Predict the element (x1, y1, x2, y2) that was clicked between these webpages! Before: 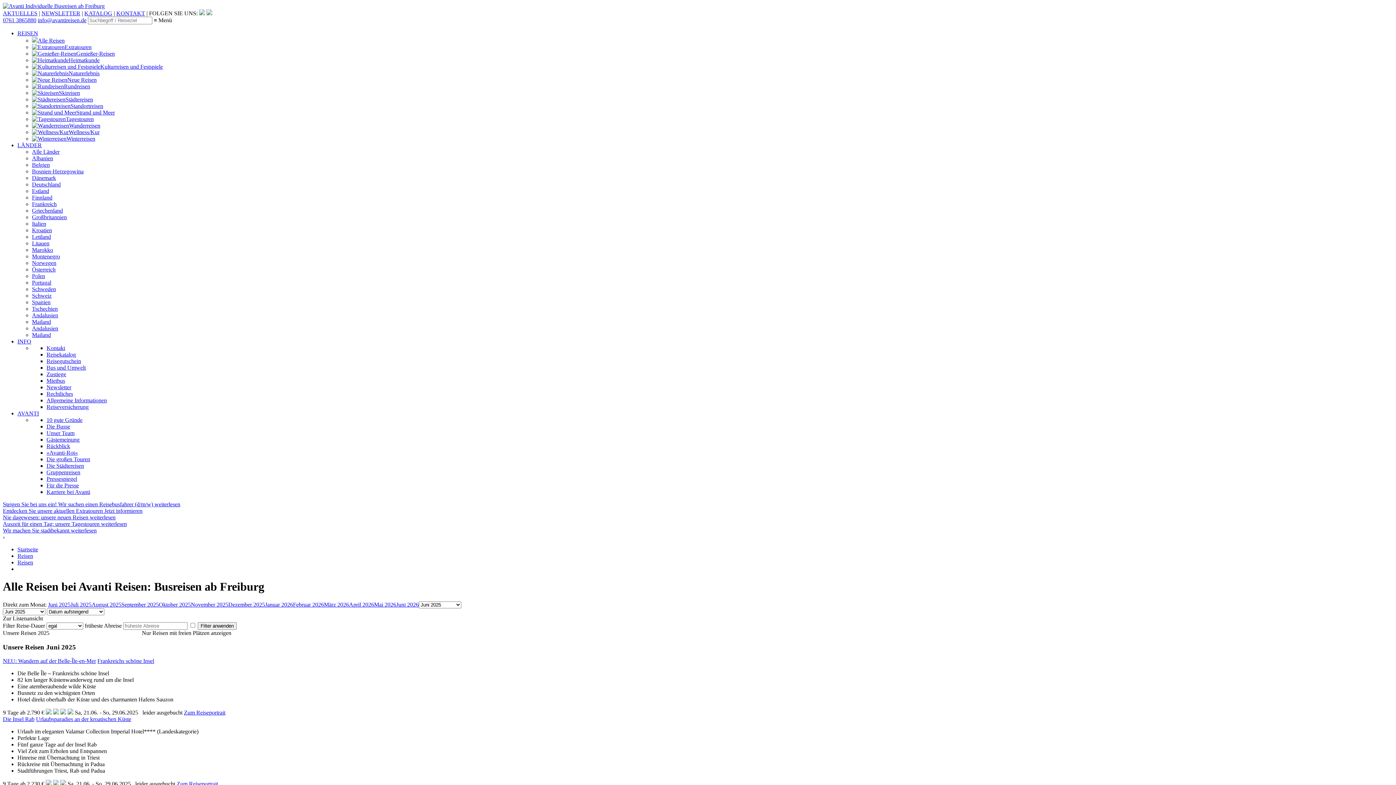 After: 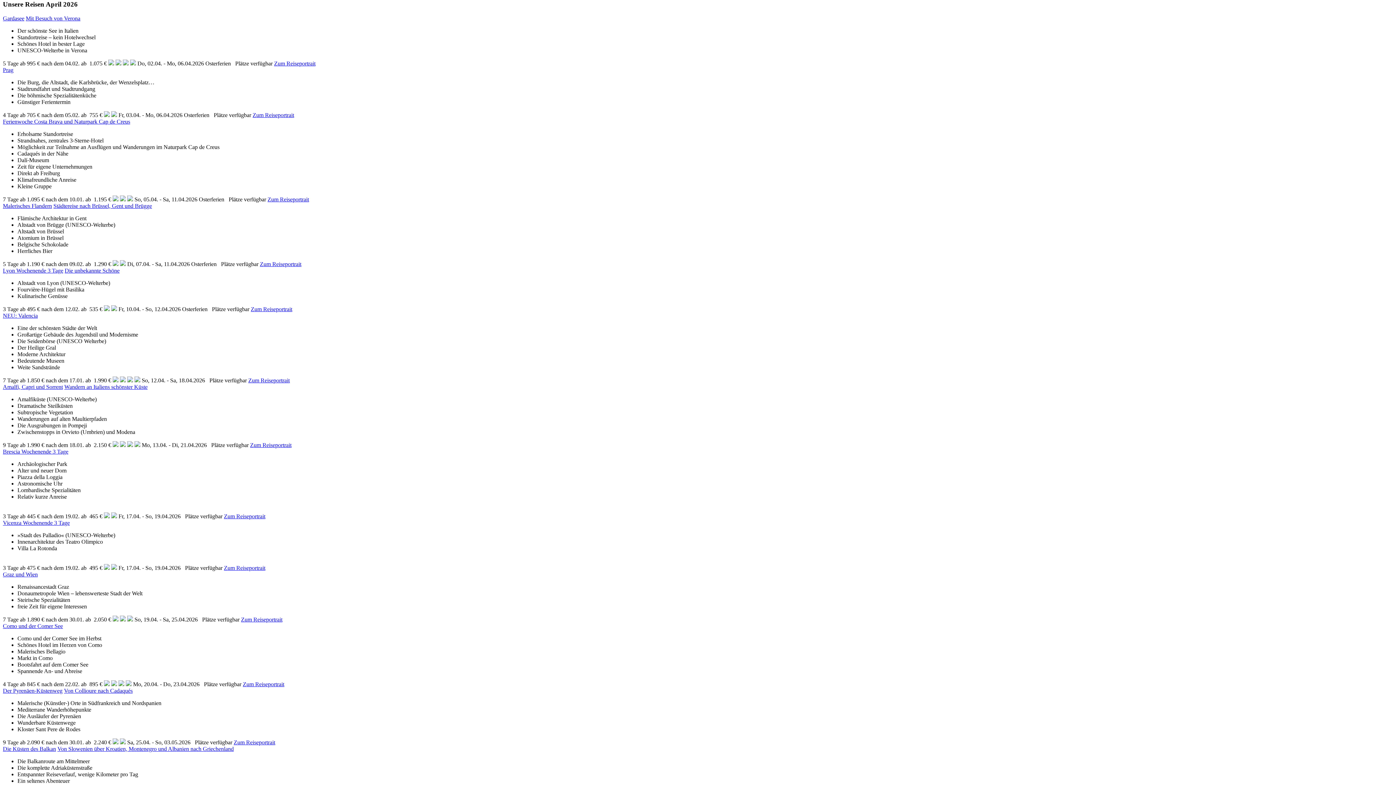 Action: bbox: (349, 601, 374, 607) label: April 2026